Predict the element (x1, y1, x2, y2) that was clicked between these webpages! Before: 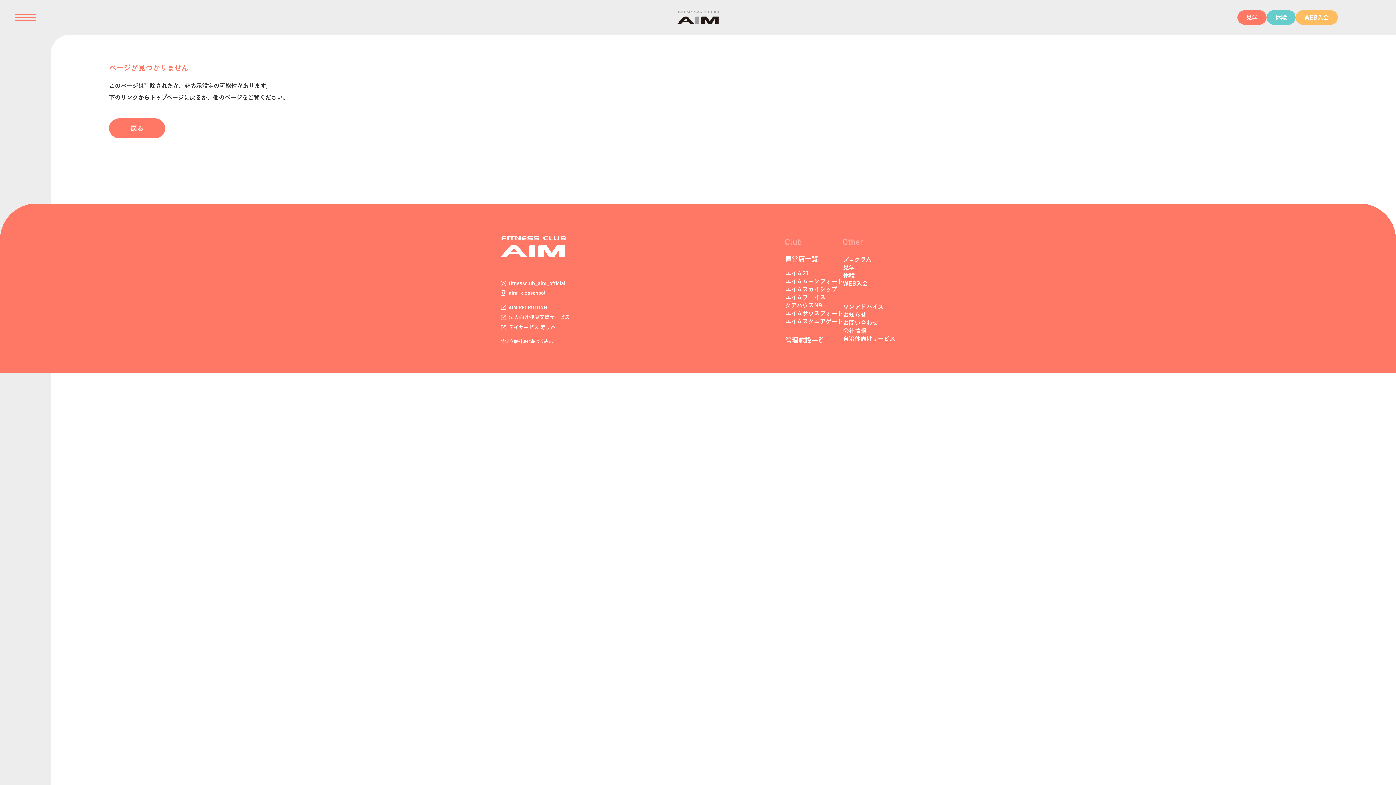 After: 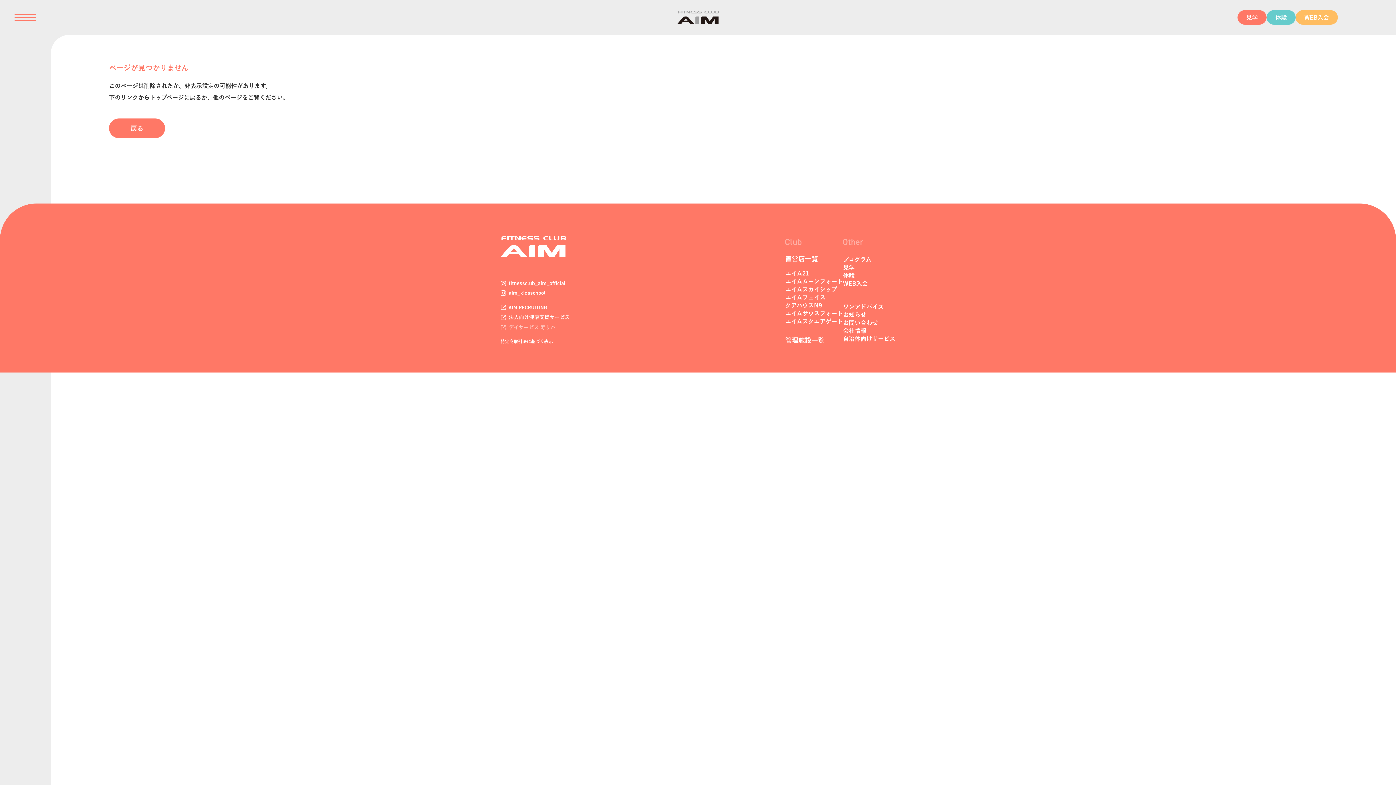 Action: label:  デイサービス 寿リハ bbox: (500, 325, 555, 330)